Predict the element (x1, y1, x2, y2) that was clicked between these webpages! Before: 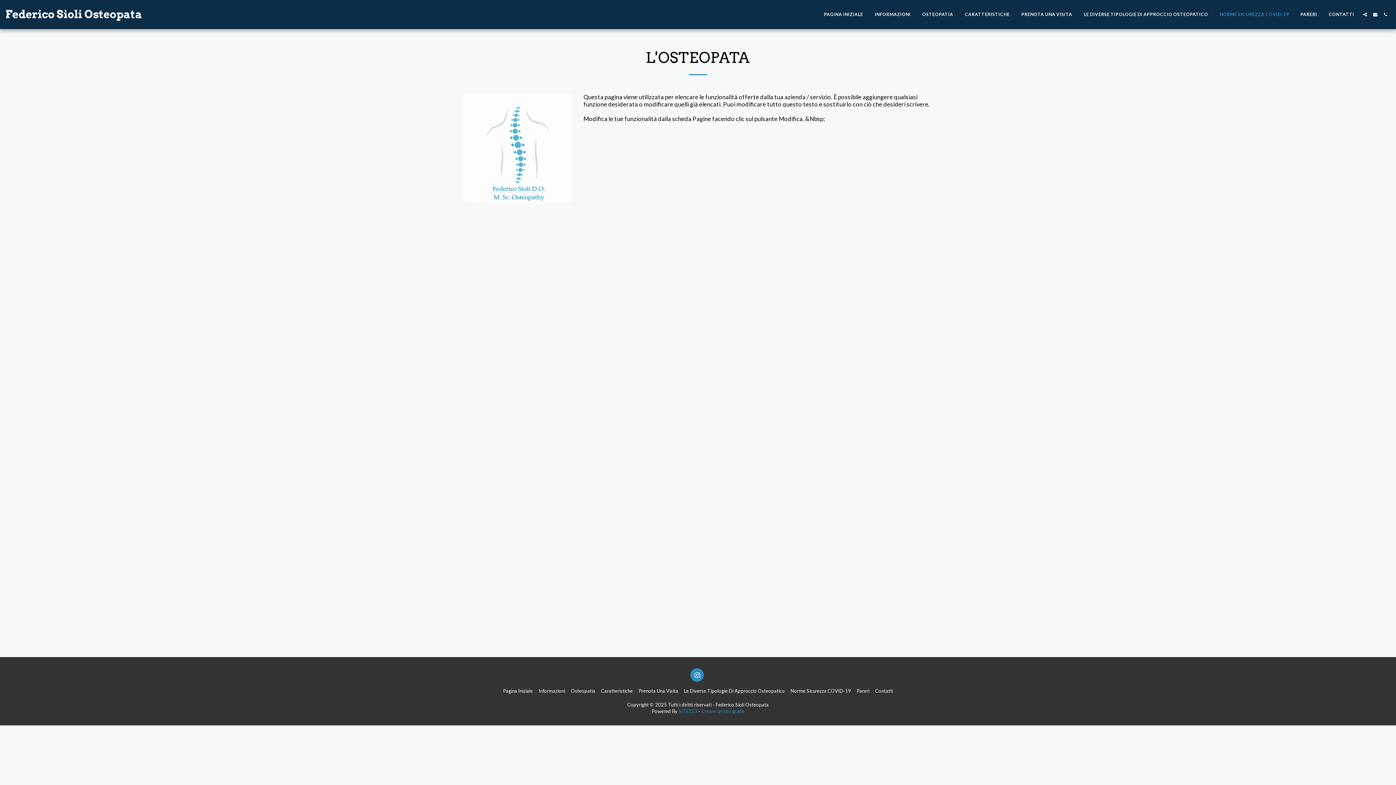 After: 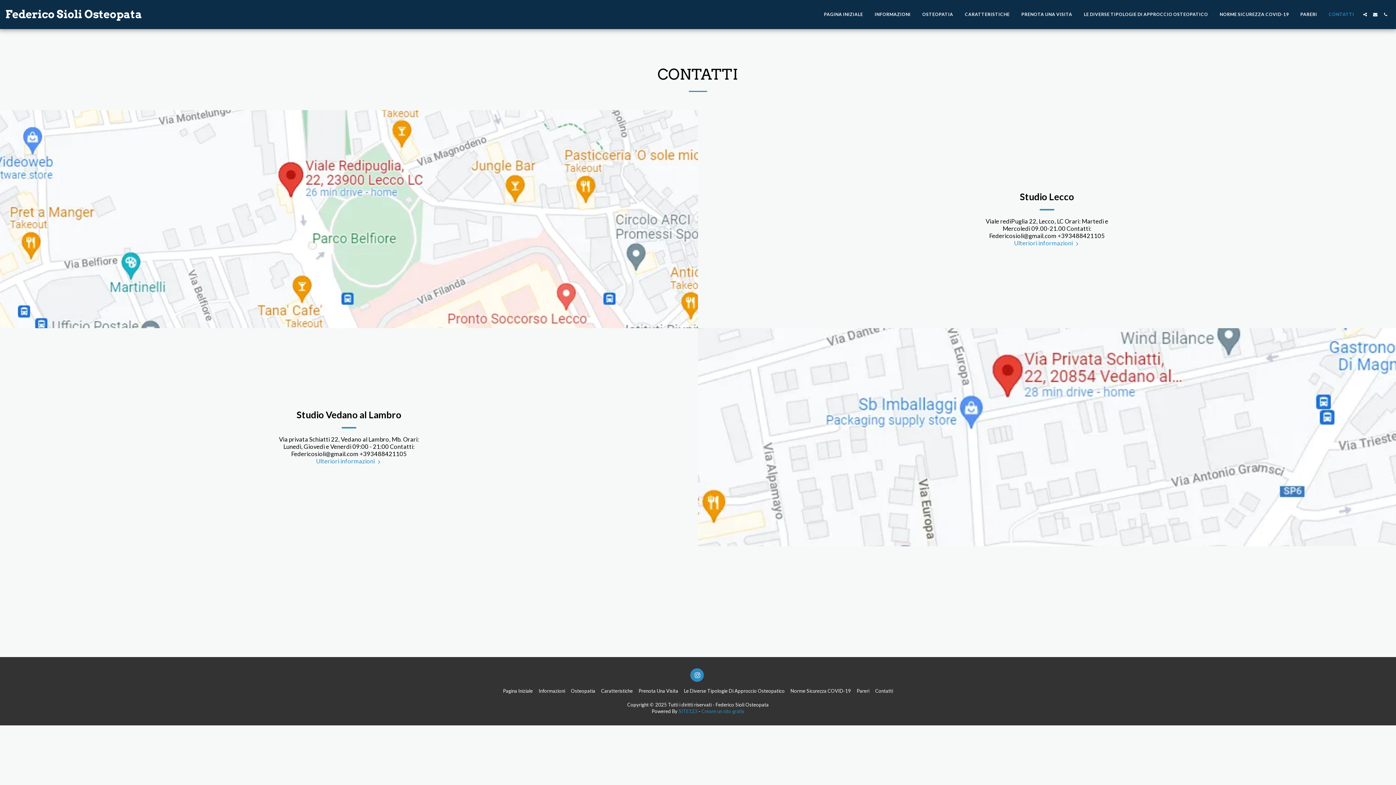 Action: label: CONTATTI bbox: (1323, 10, 1360, 18)